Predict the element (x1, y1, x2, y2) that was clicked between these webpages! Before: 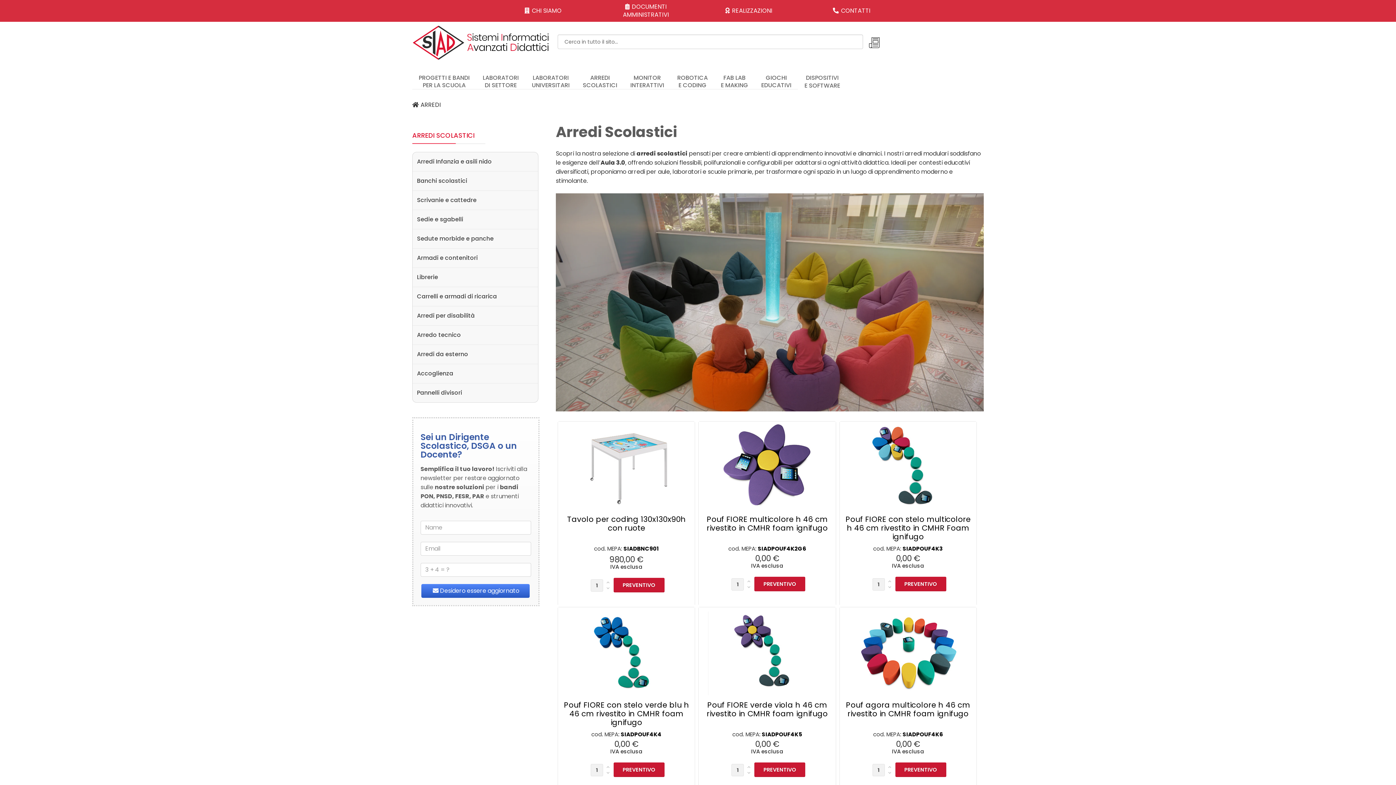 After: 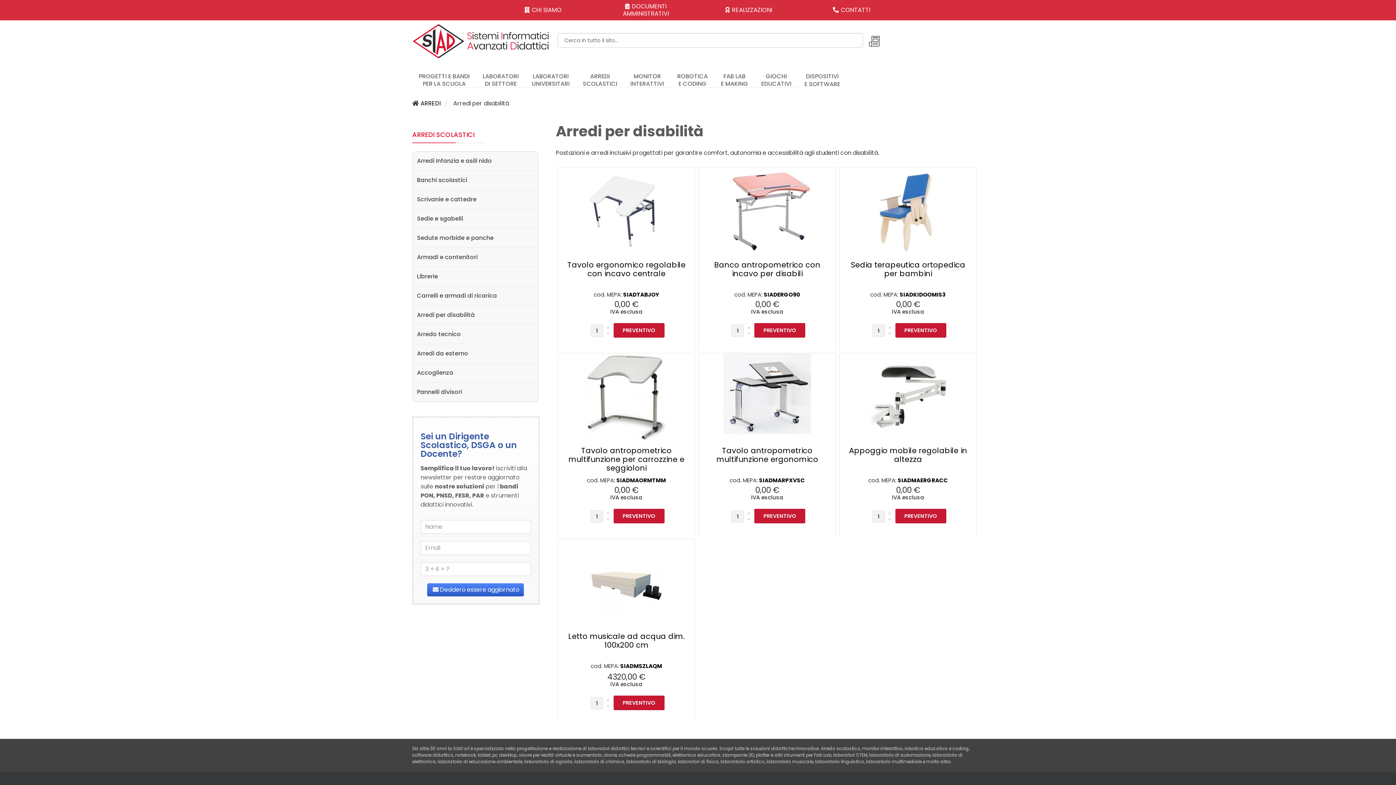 Action: label: Arredi per disabilità bbox: (412, 306, 538, 325)